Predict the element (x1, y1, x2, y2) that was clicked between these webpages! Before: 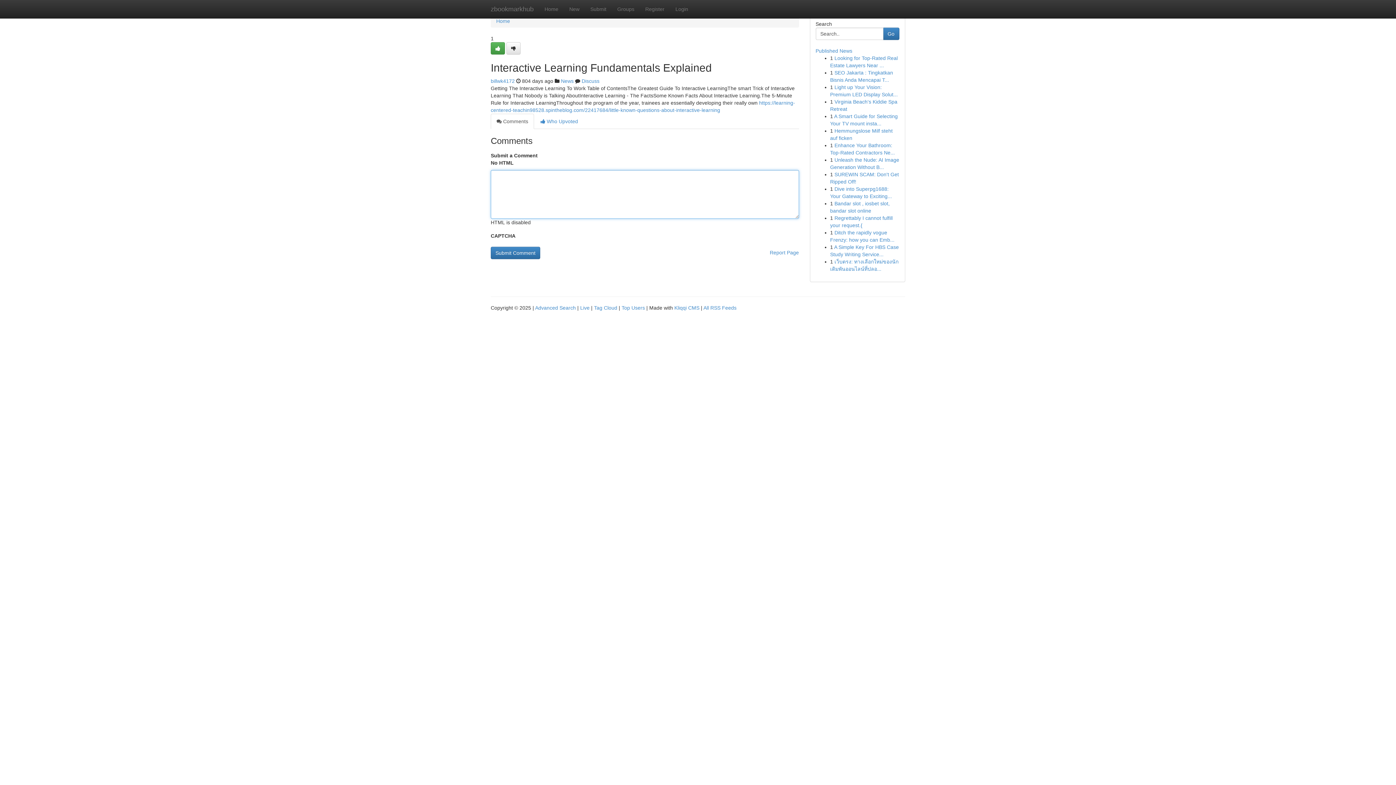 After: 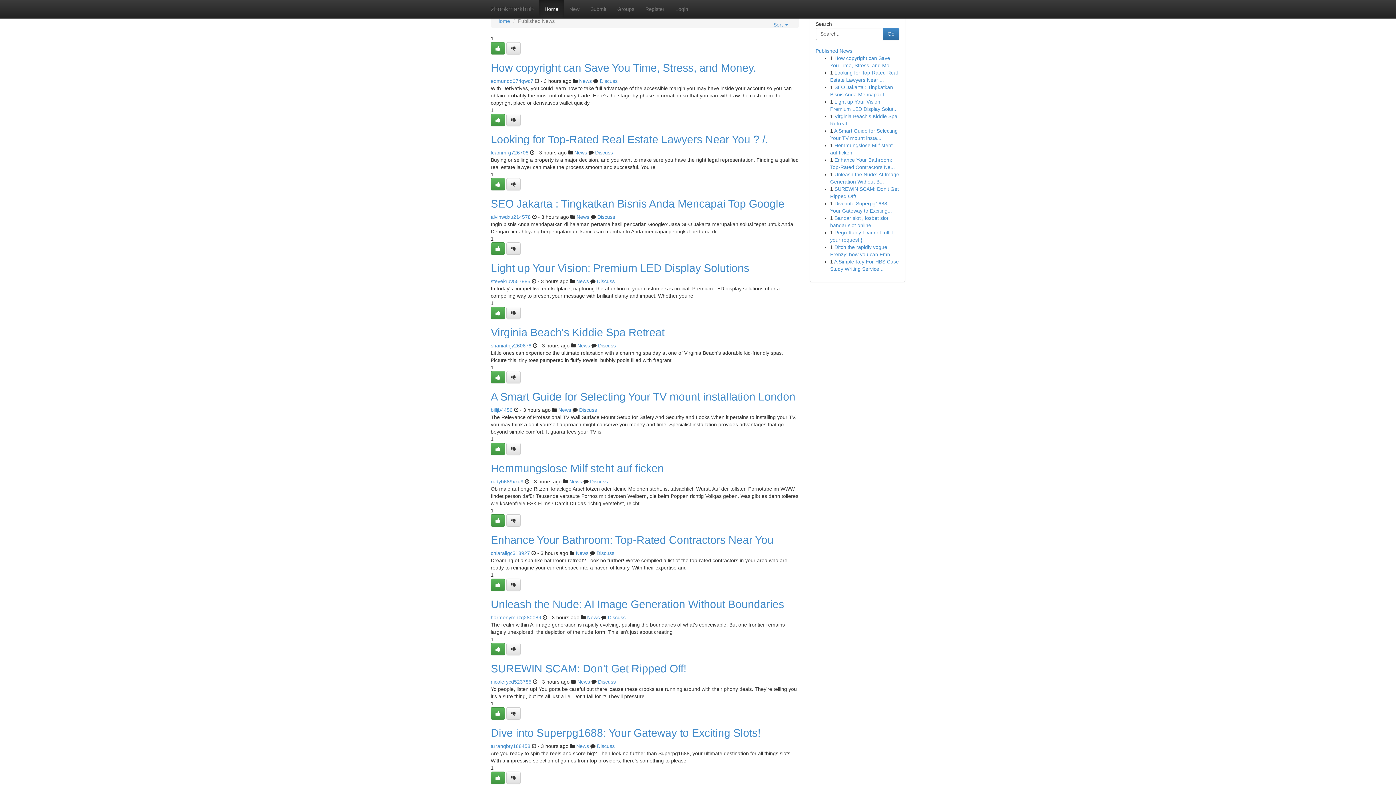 Action: bbox: (485, 0, 539, 18) label: zbookmarkhub